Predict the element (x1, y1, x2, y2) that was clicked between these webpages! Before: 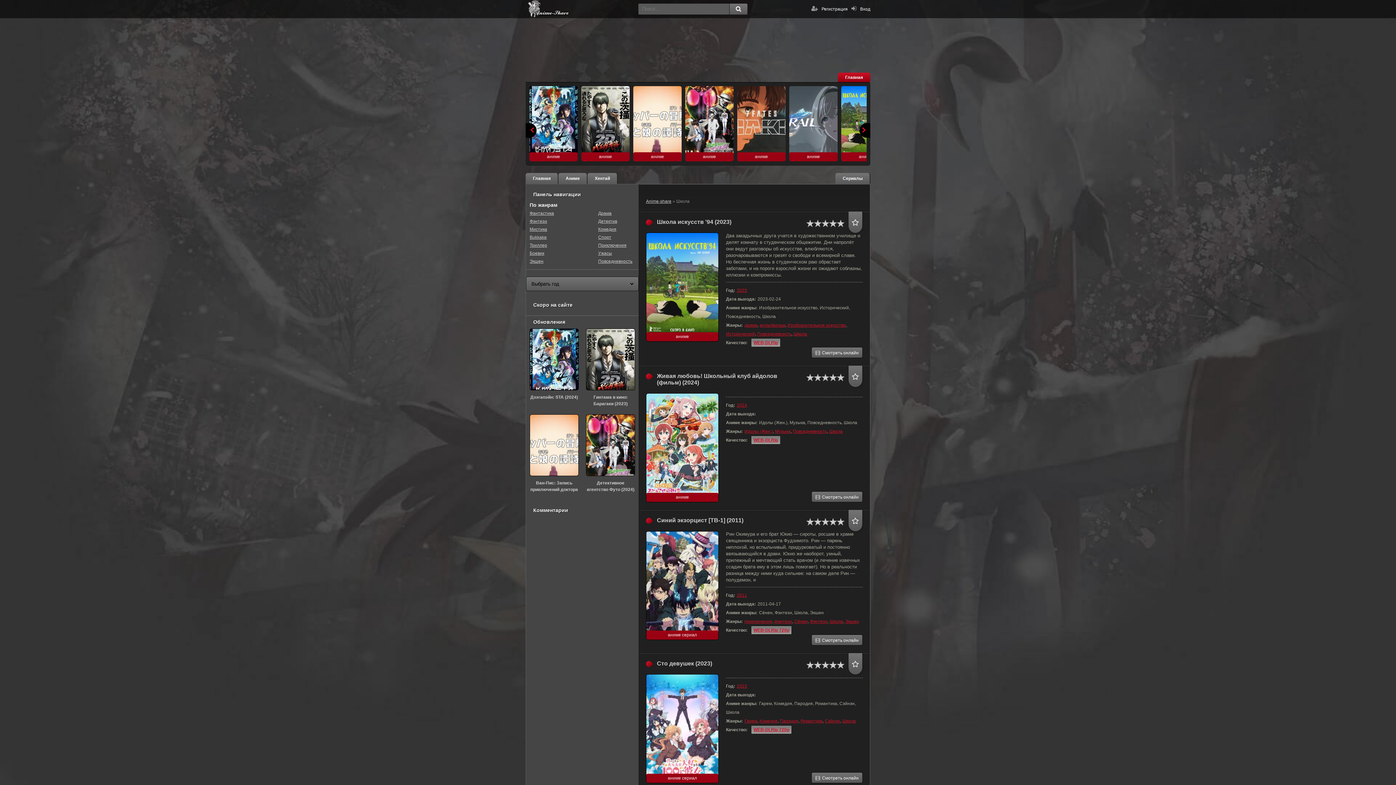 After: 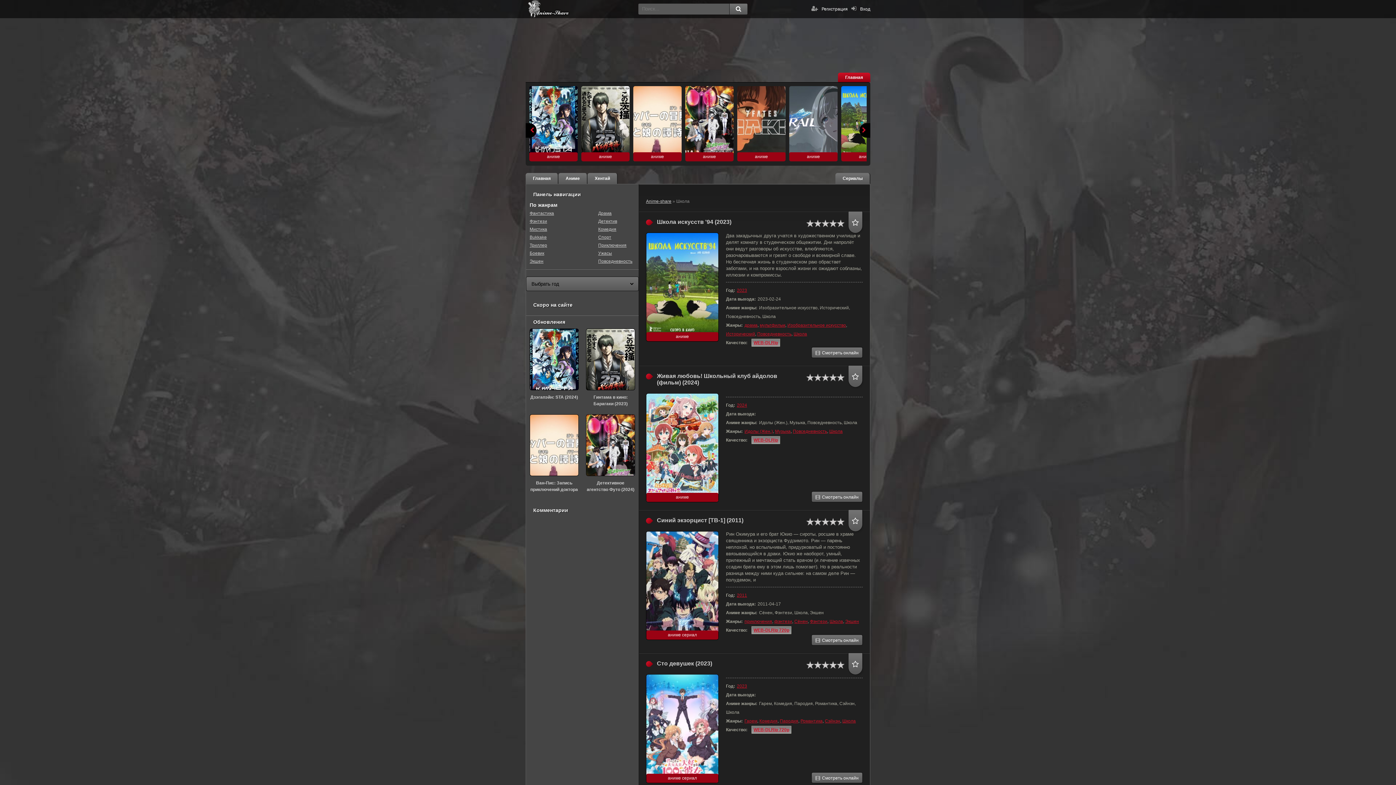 Action: label: Школа bbox: (793, 331, 807, 336)